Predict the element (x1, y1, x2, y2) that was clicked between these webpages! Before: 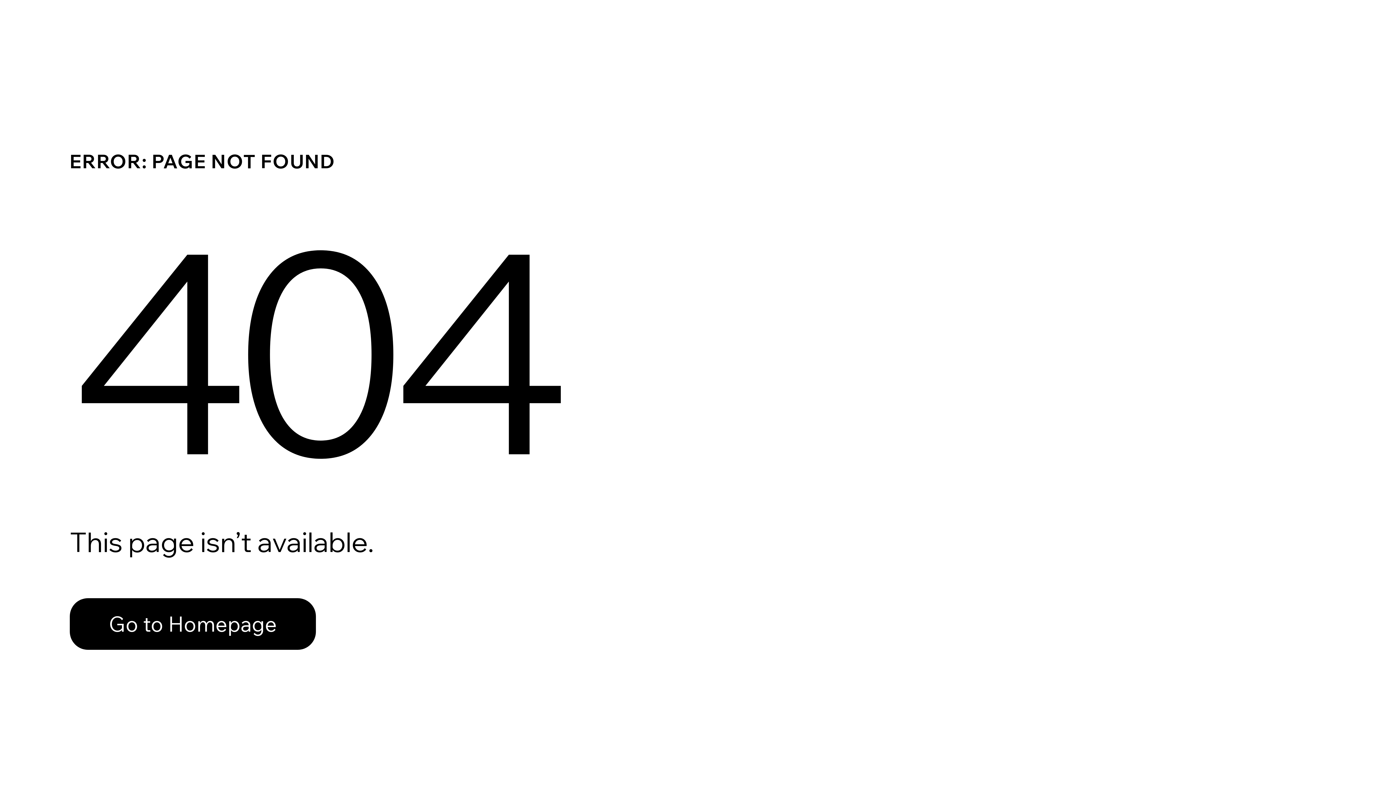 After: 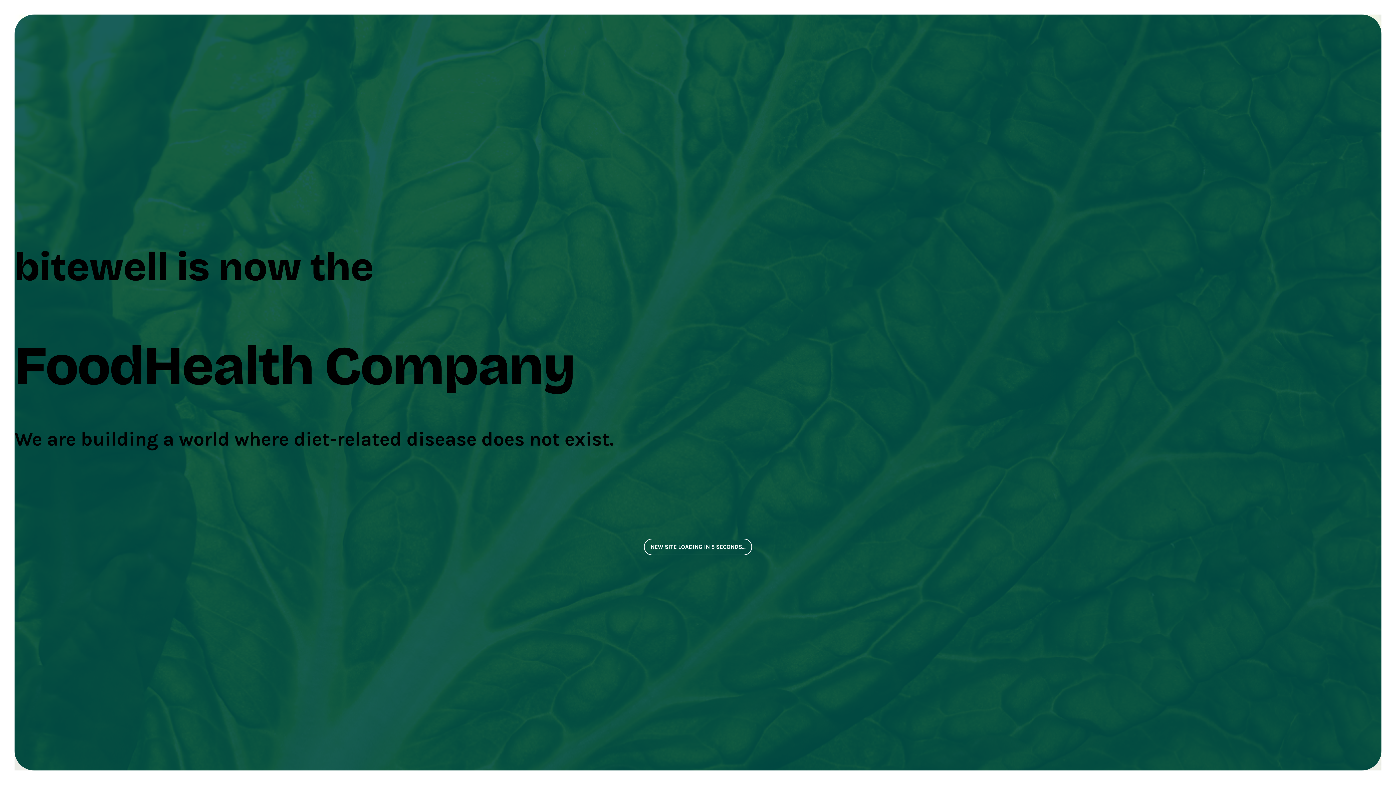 Action: label: Go to Homepage bbox: (69, 582, 768, 659)